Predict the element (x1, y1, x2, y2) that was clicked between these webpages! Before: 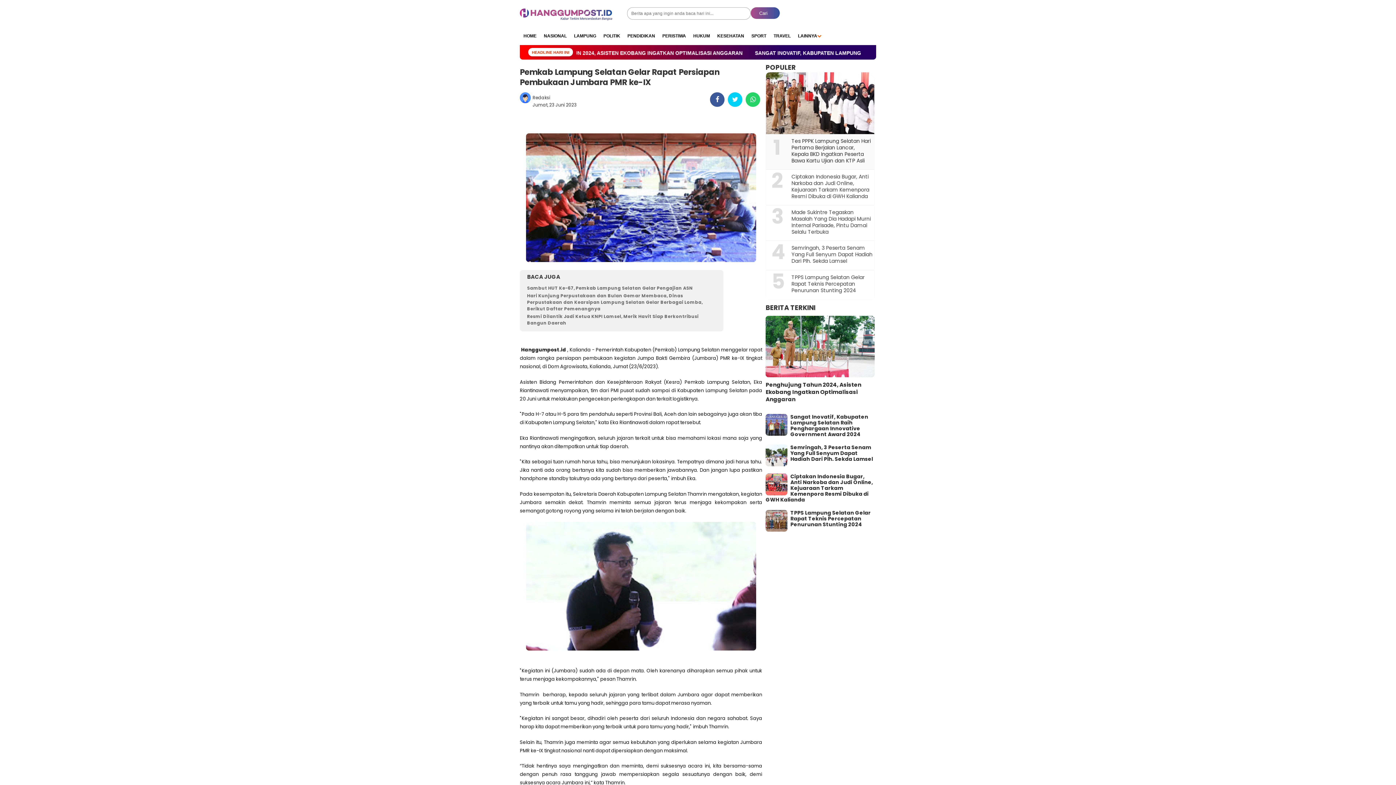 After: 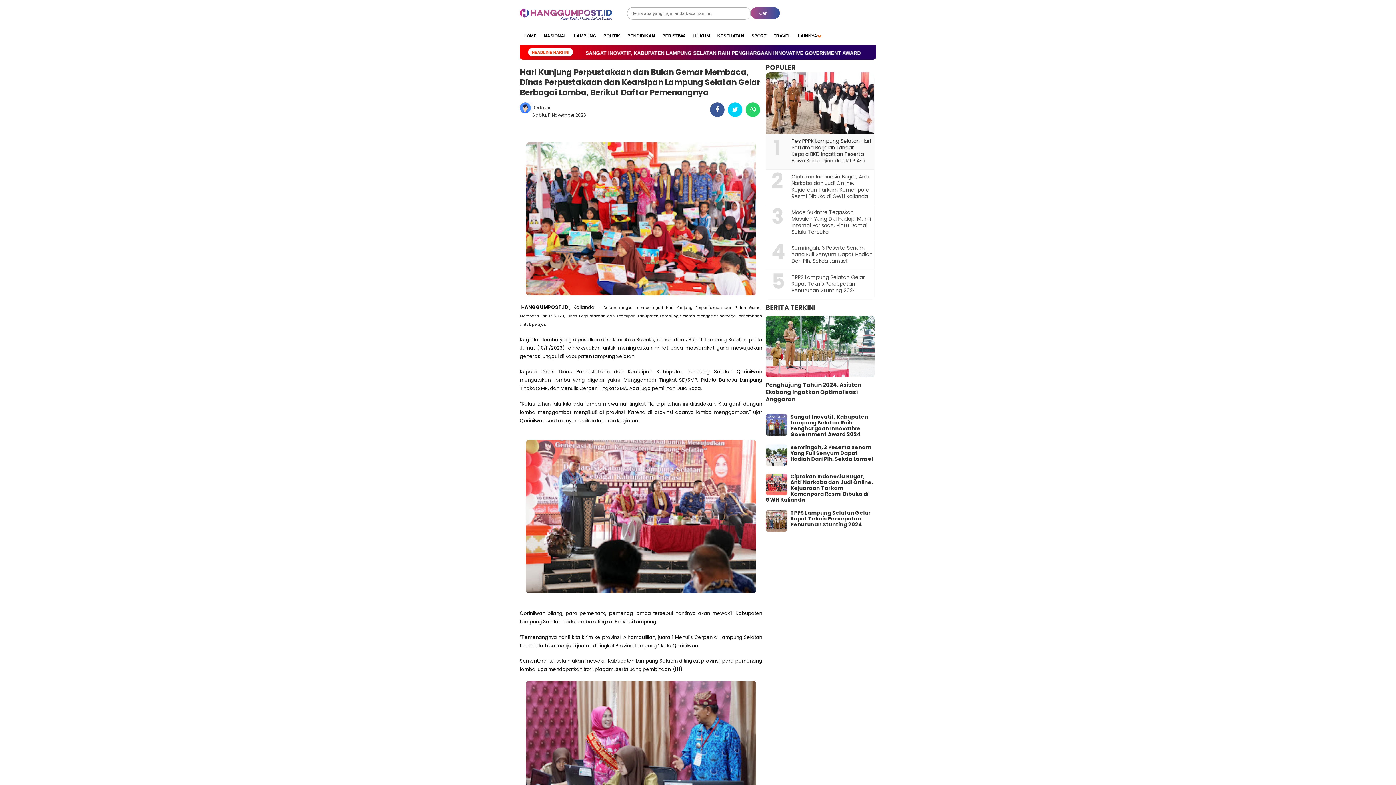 Action: label: Hari Kunjung Perpustakaan dan Bulan Gemar Membaca, Dinas Perpustakaan dan Kearsipan Lampung Selatan Gelar Berbagai Lomba, Berikut Daftar Pemenangnya bbox: (527, 292, 702, 312)